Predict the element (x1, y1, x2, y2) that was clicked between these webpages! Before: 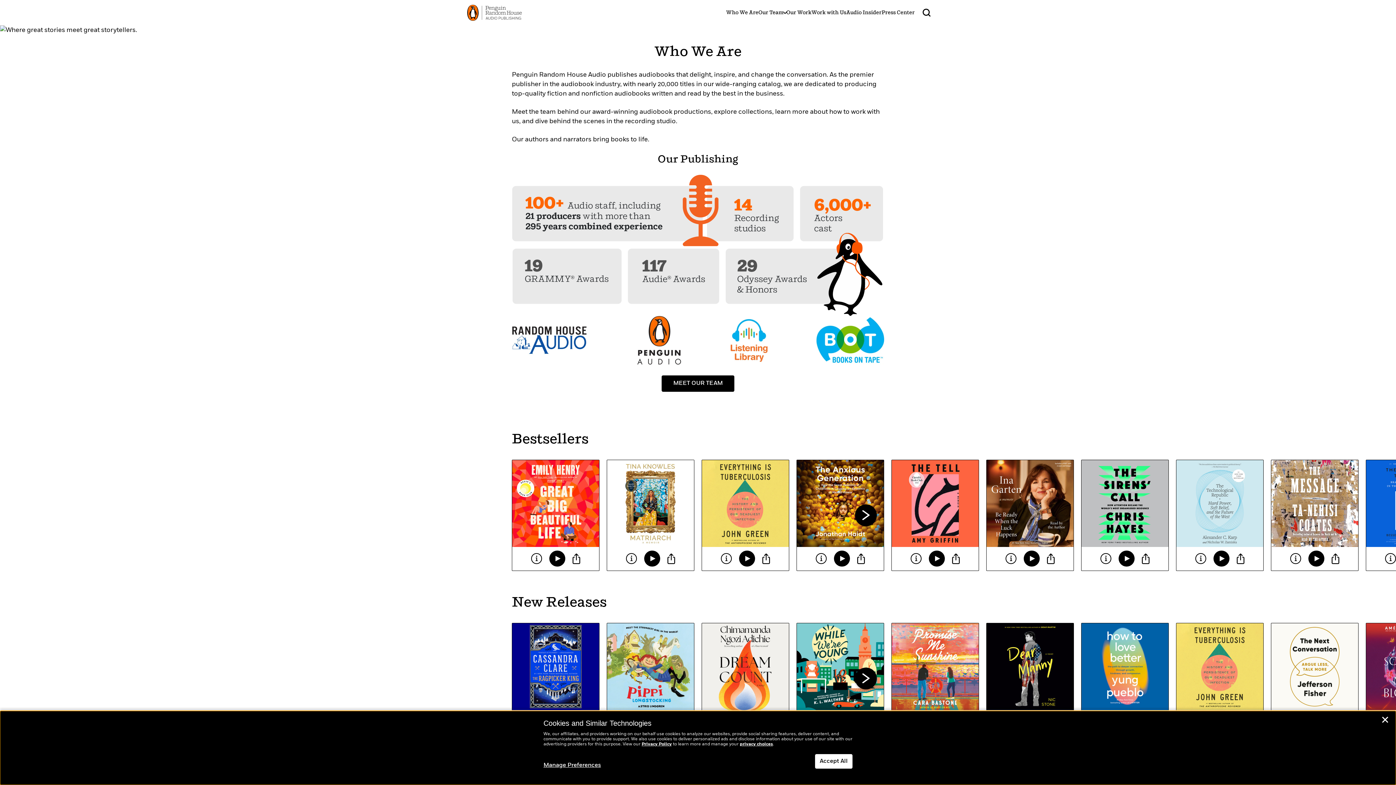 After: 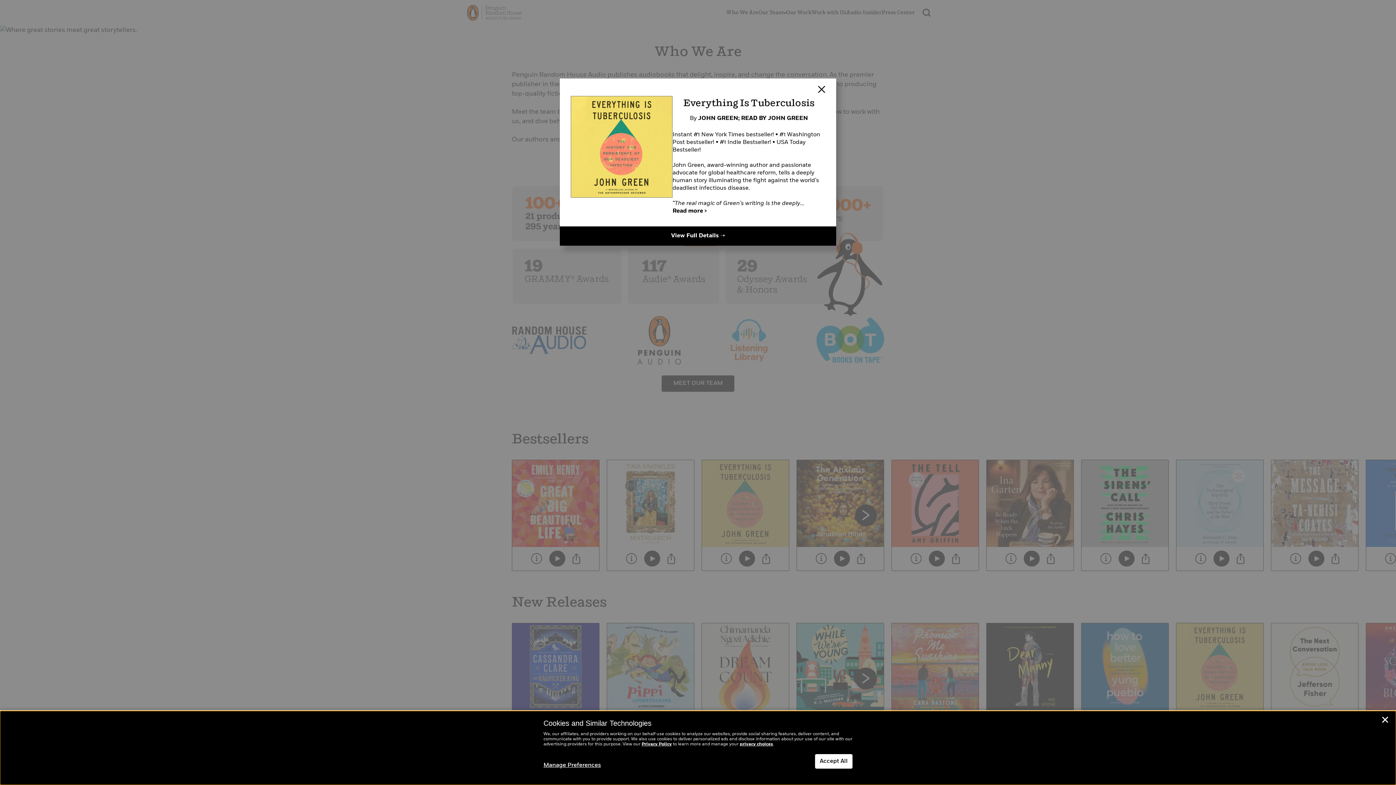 Action: bbox: (717, 553, 735, 564) label: Info Modal - Everything Is Tuberculosis